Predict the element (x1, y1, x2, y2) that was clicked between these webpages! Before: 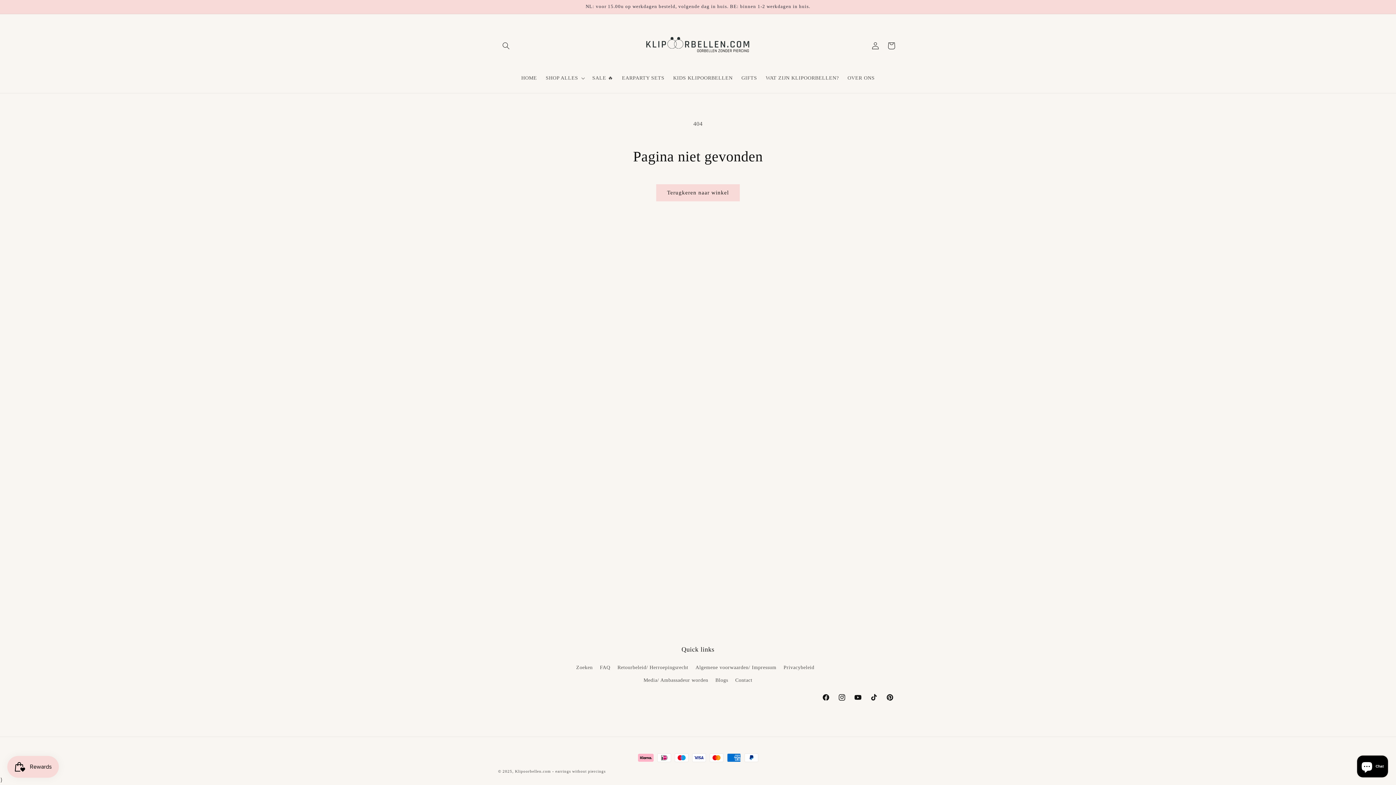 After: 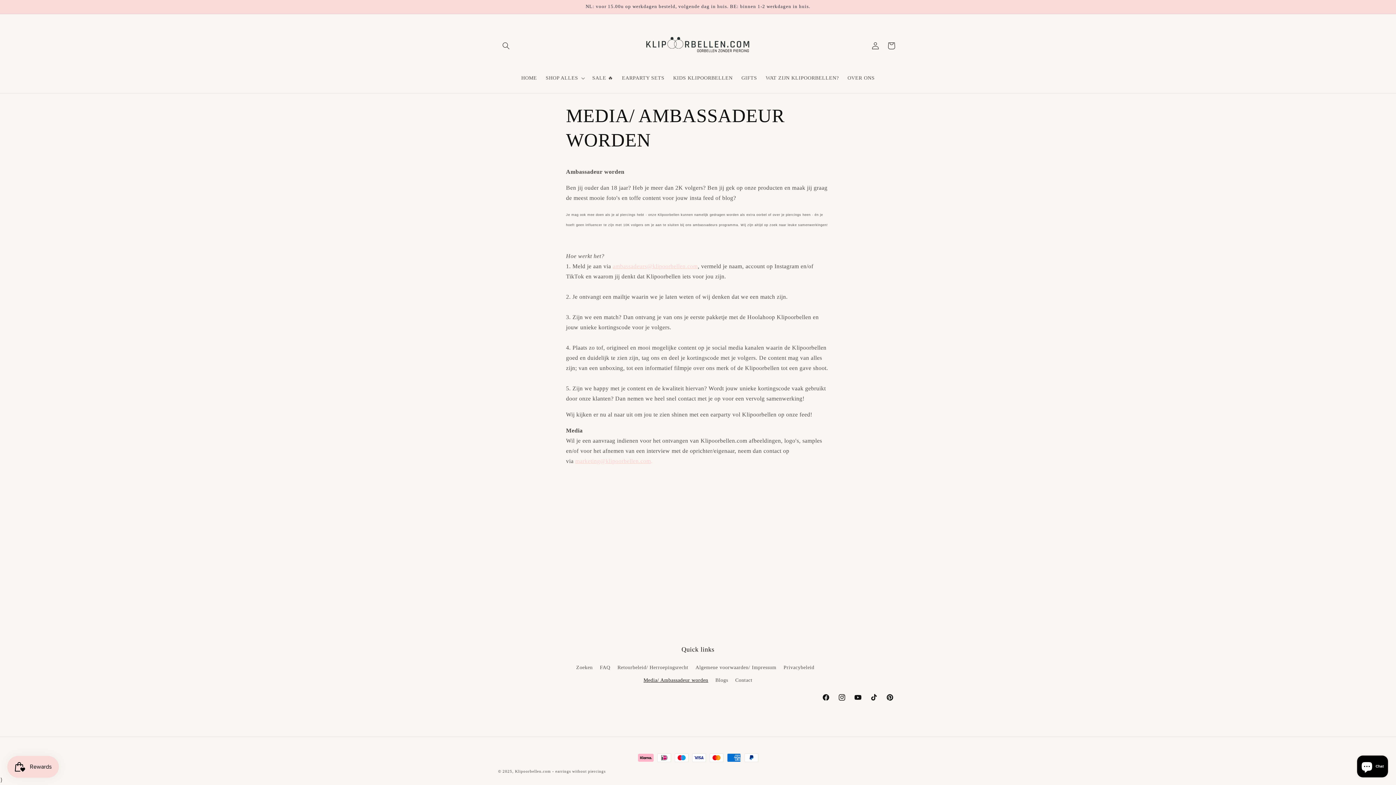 Action: label: Media/ Ambassadeur worden bbox: (643, 674, 708, 686)